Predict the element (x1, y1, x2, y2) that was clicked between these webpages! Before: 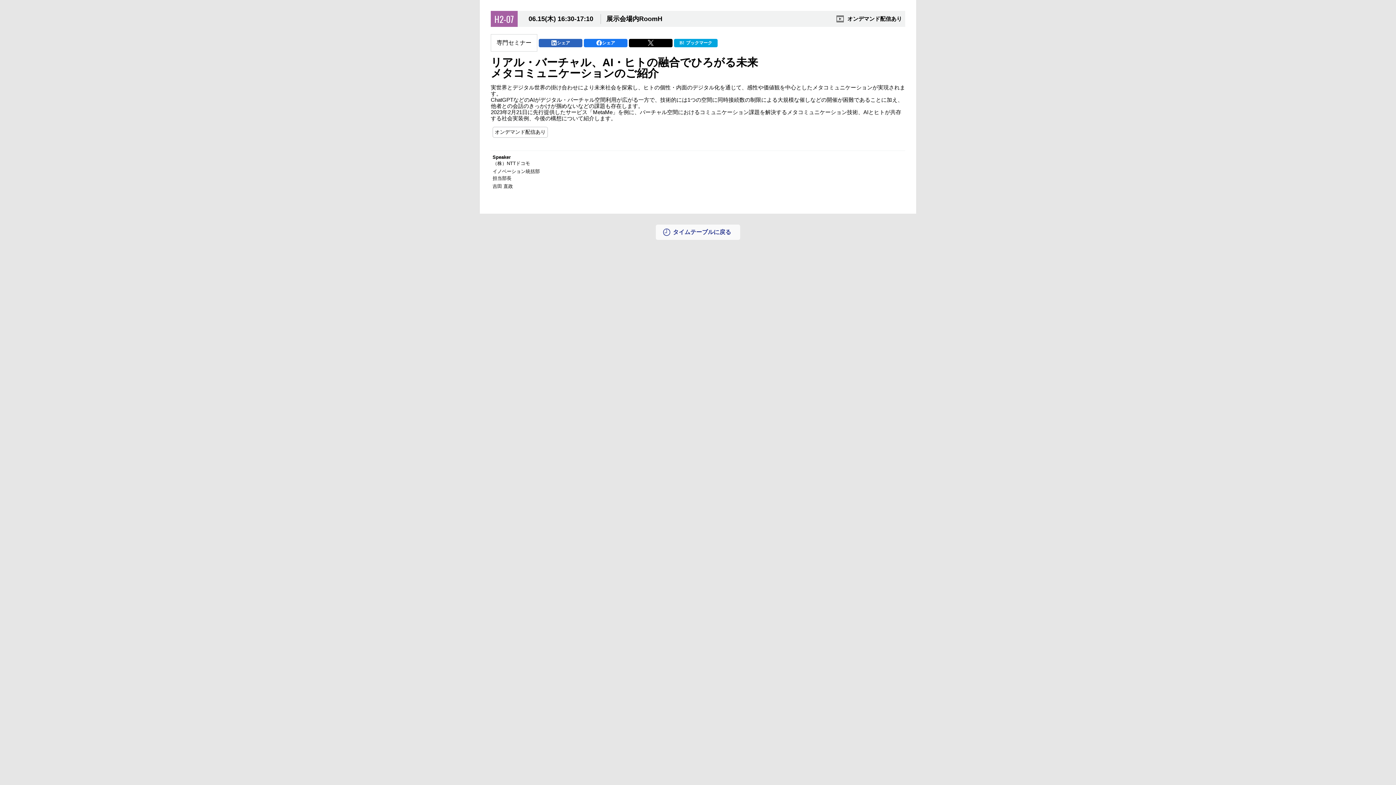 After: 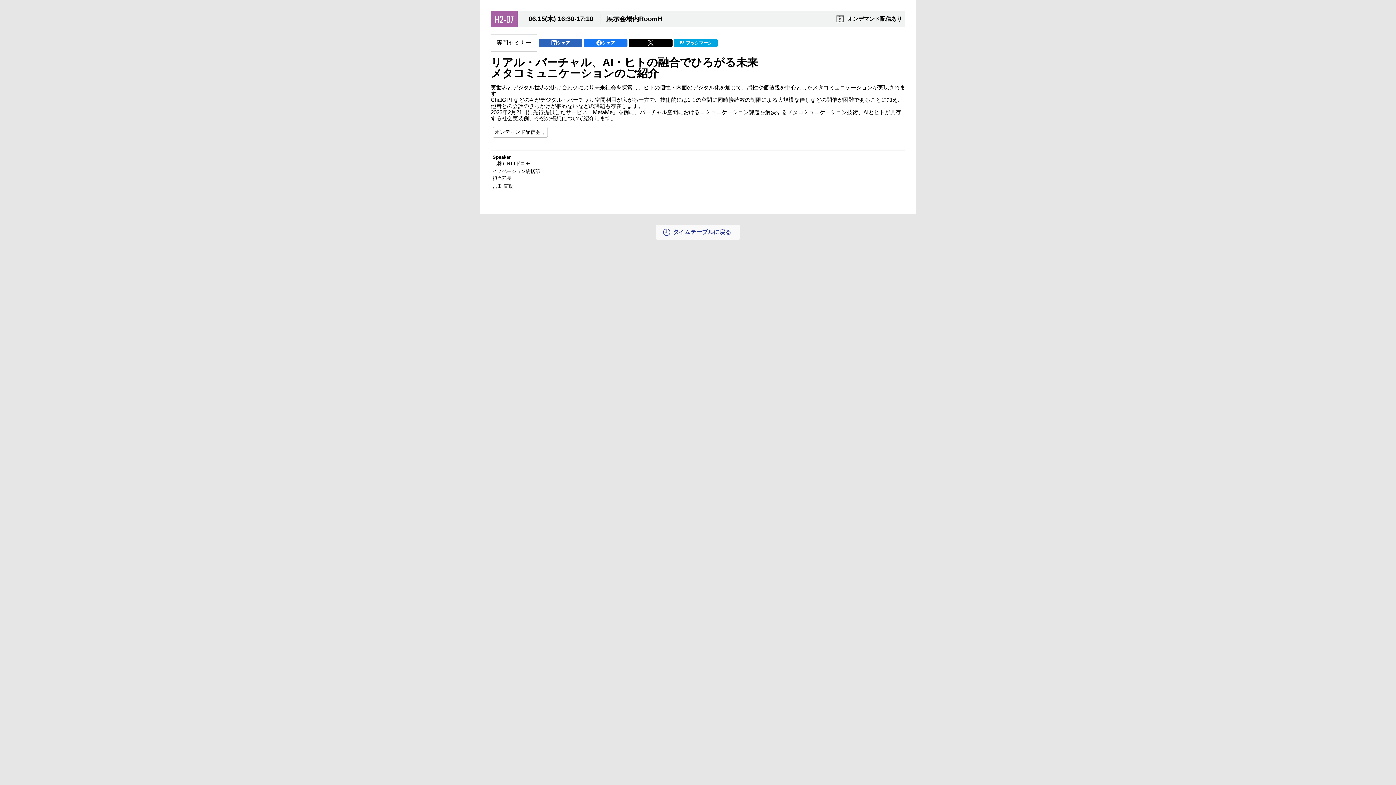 Action: bbox: (582, 38, 627, 47) label: シェア